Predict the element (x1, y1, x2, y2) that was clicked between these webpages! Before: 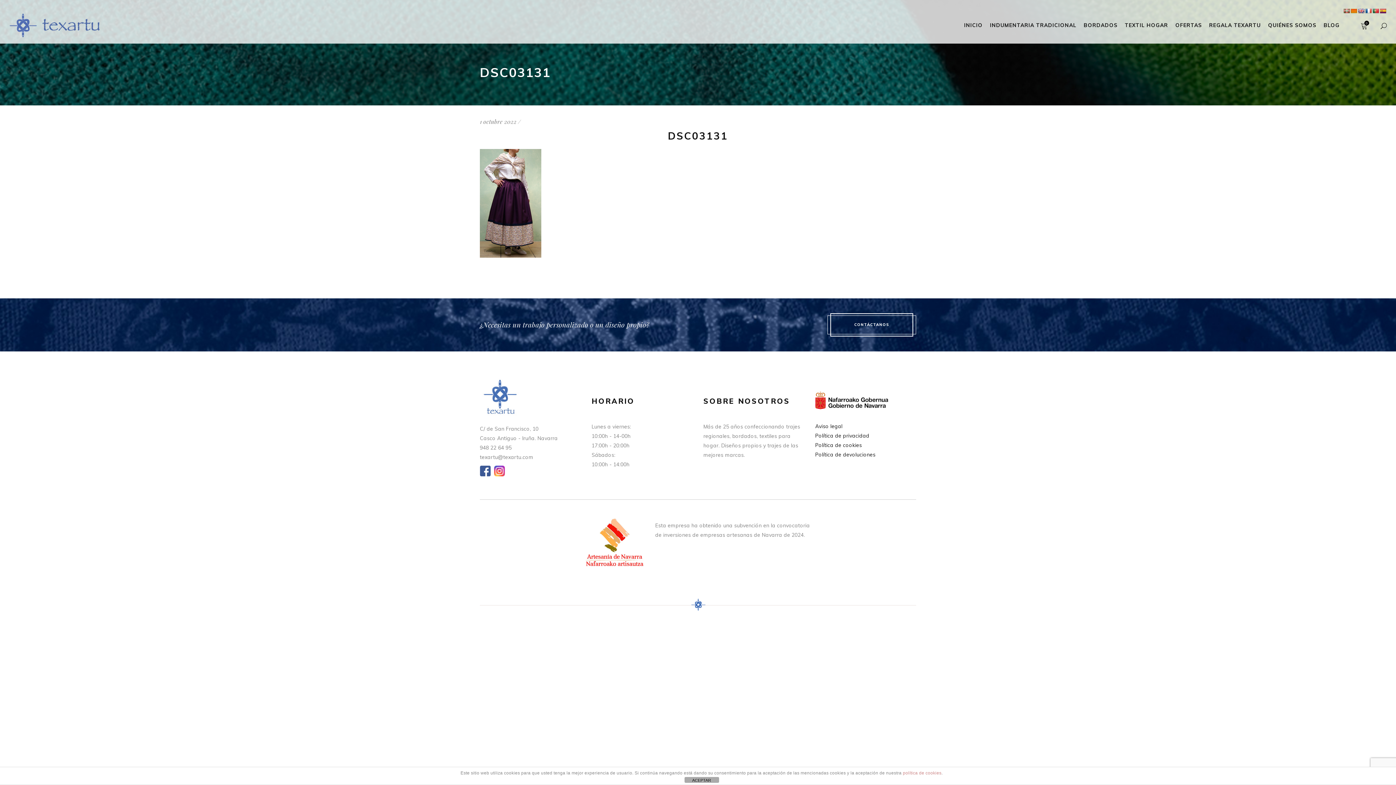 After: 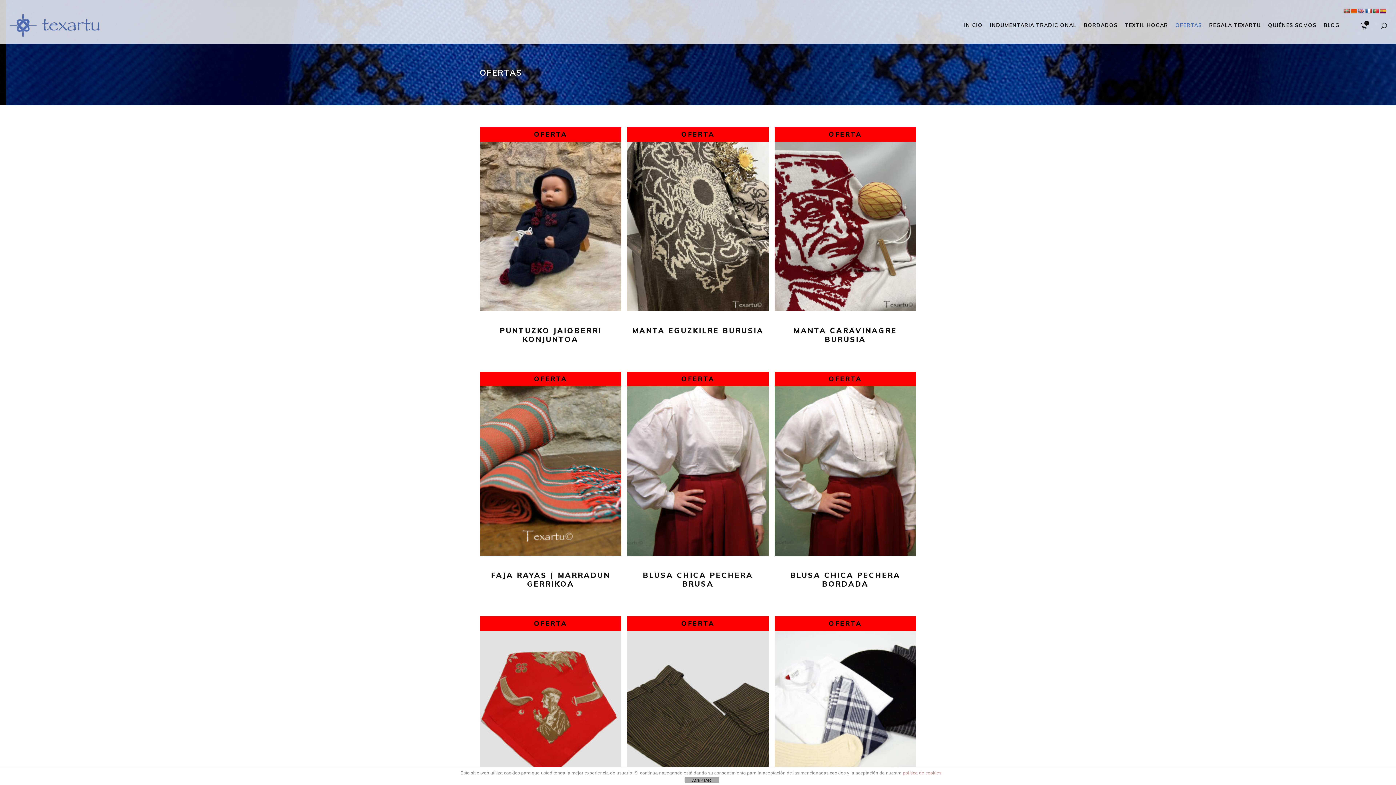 Action: label: OFERTAS bbox: (1172, 7, 1205, 43)